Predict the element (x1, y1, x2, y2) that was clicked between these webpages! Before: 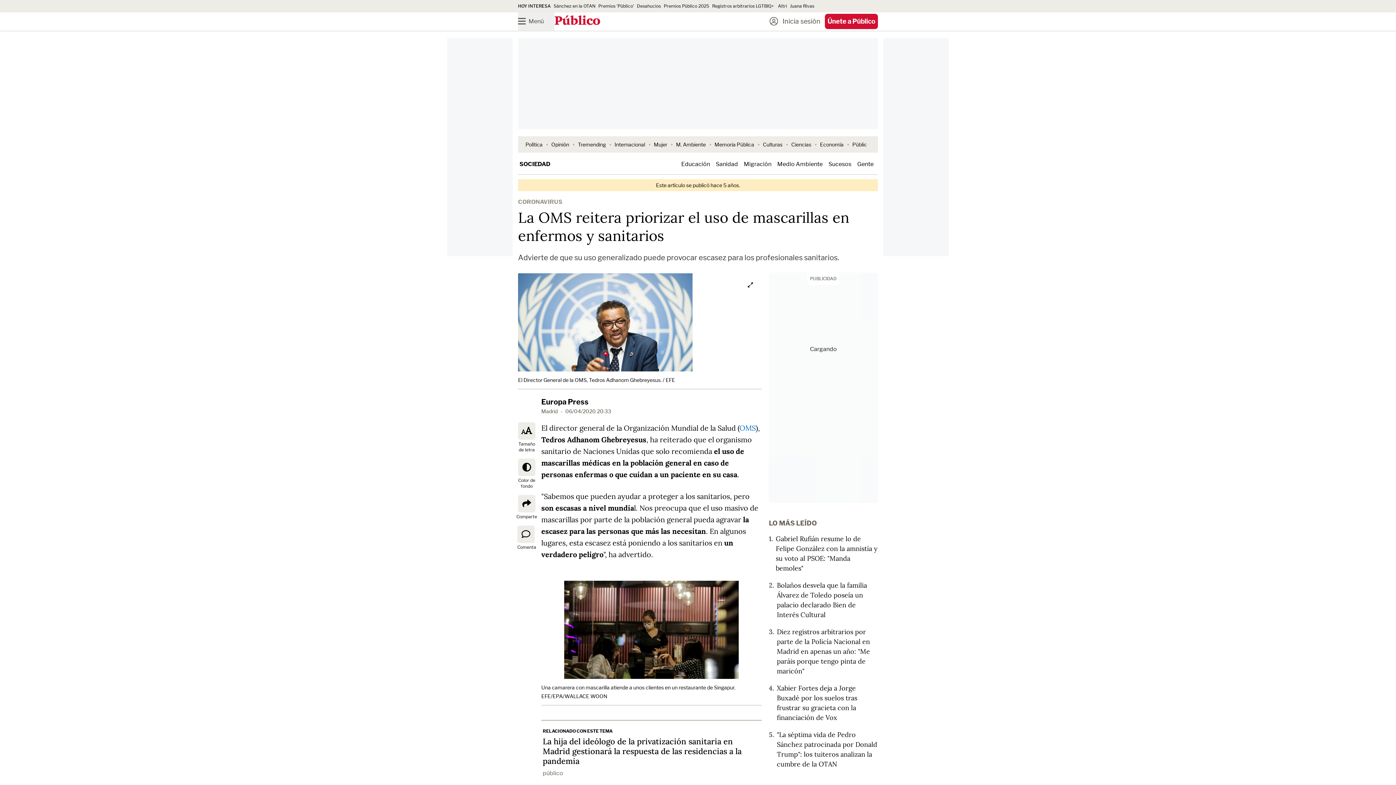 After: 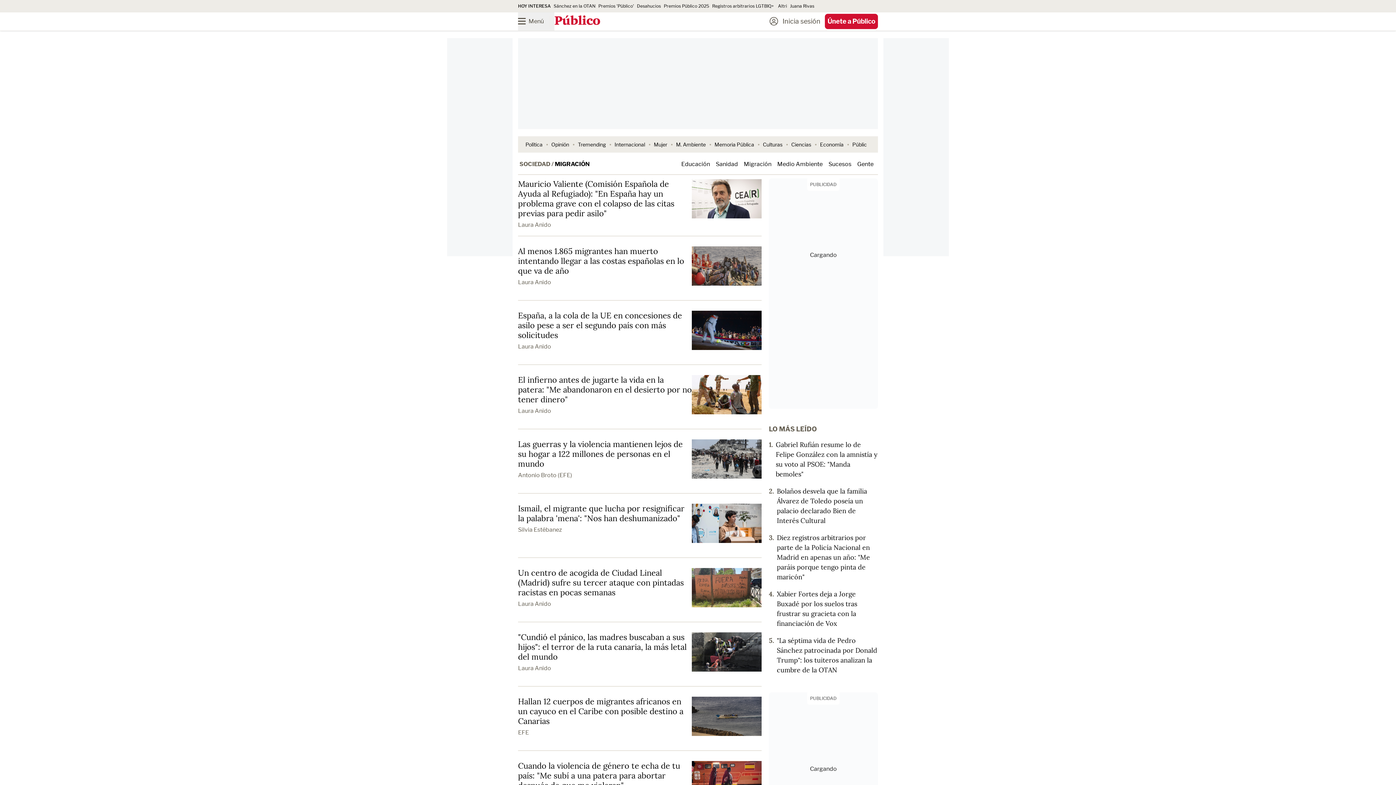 Action: label: Migración bbox: (744, 160, 771, 167)